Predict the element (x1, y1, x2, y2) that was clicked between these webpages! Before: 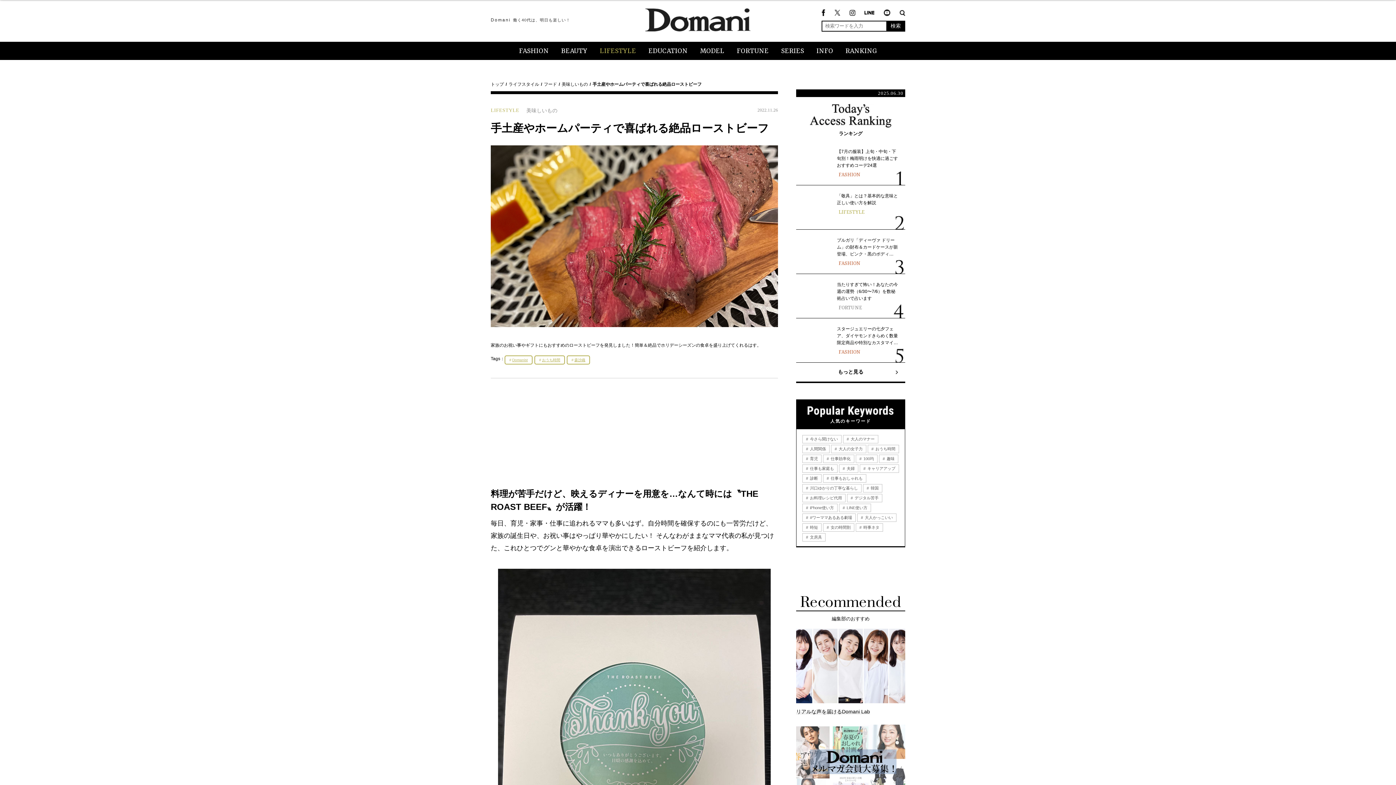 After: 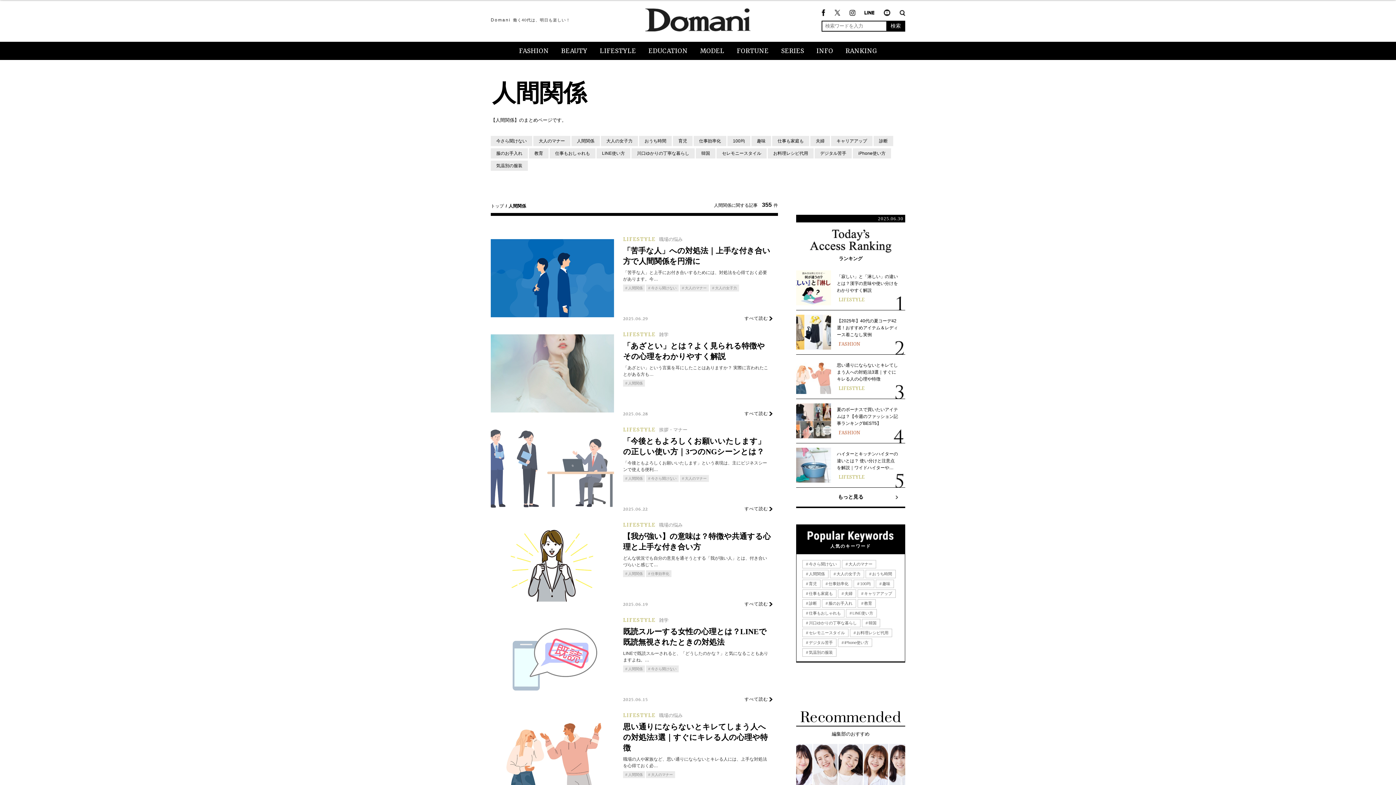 Action: label:  人間関係 bbox: (802, 445, 829, 453)